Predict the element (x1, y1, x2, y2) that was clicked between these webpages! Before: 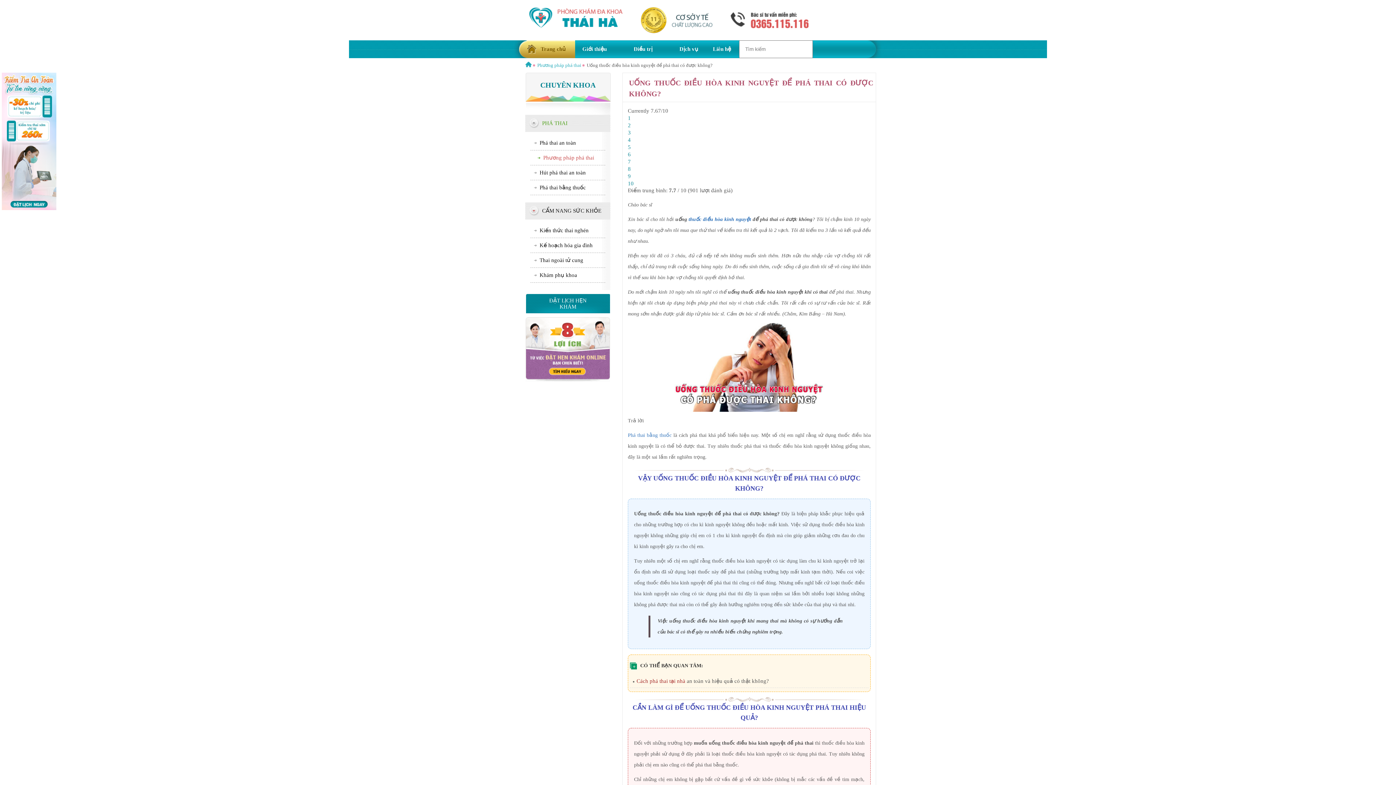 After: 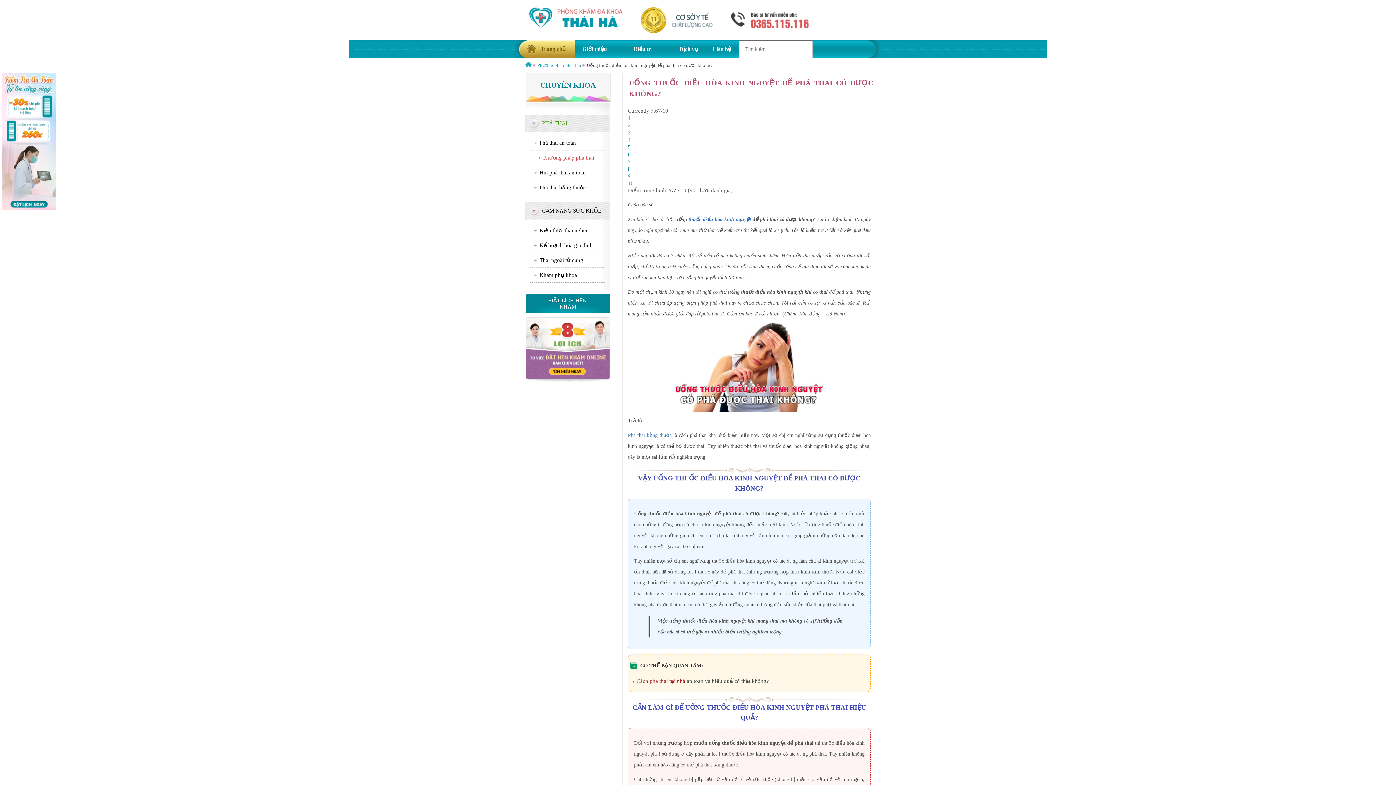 Action: label: Uống thuốc điều hòa kinh nguyệt để phá thai có được không? bbox: (586, 61, 712, 69)